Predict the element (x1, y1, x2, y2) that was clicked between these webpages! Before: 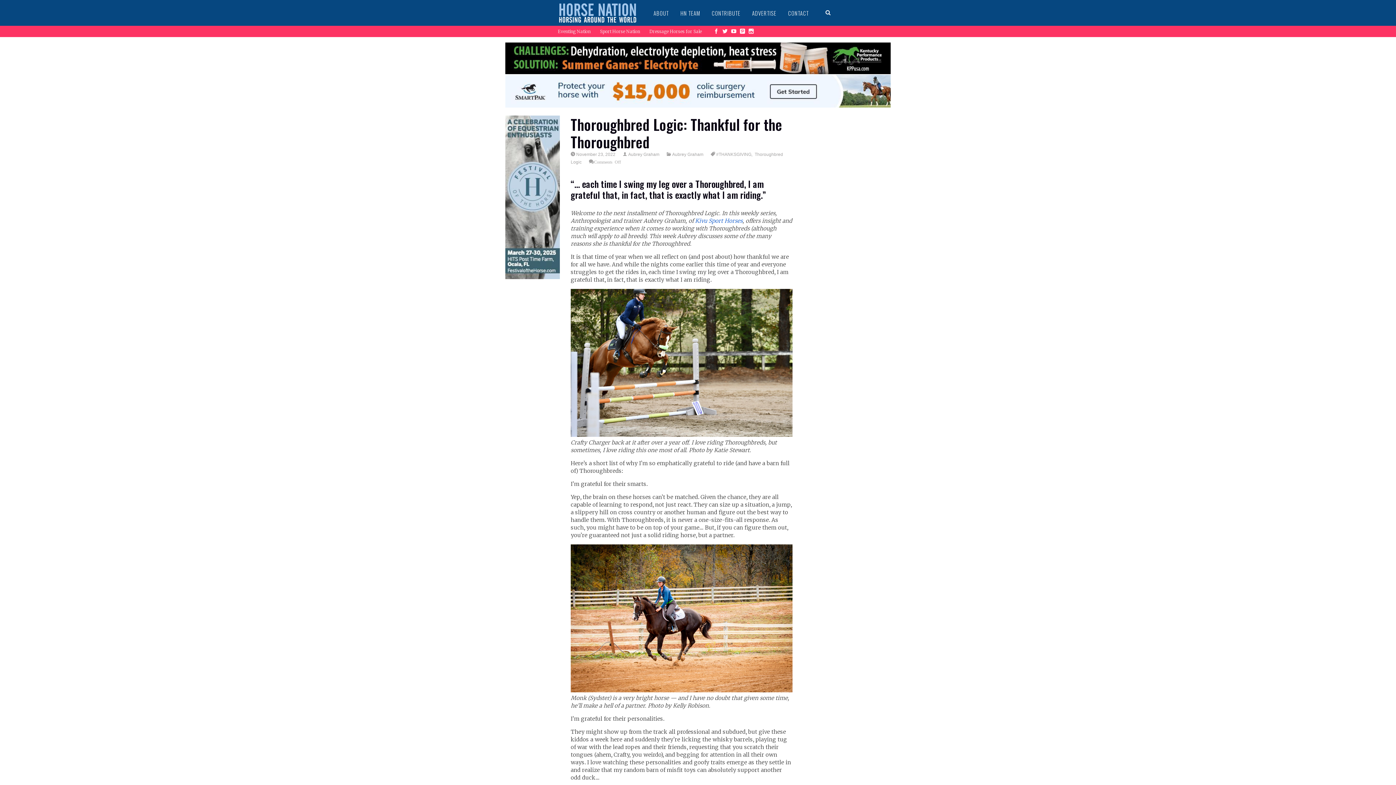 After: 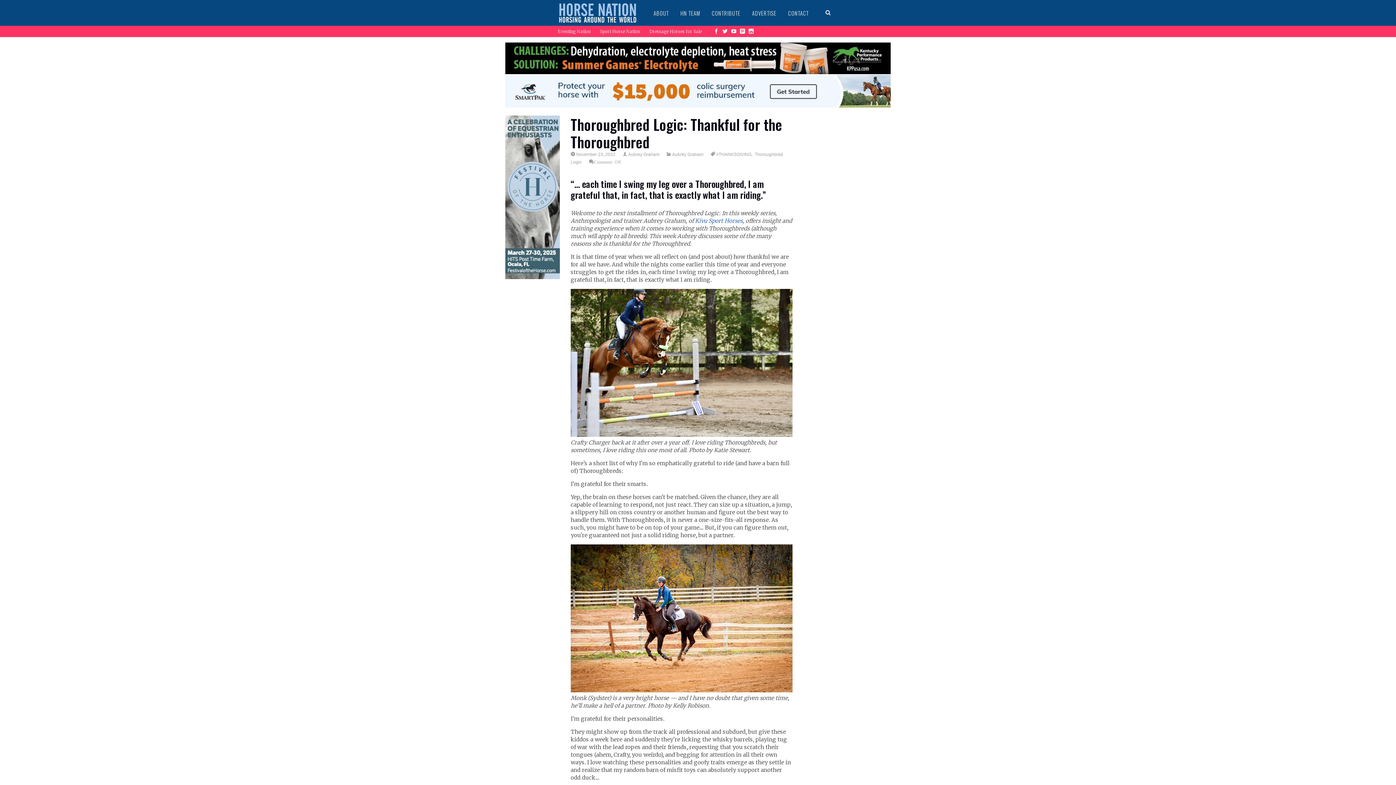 Action: bbox: (712, 28, 720, 34)